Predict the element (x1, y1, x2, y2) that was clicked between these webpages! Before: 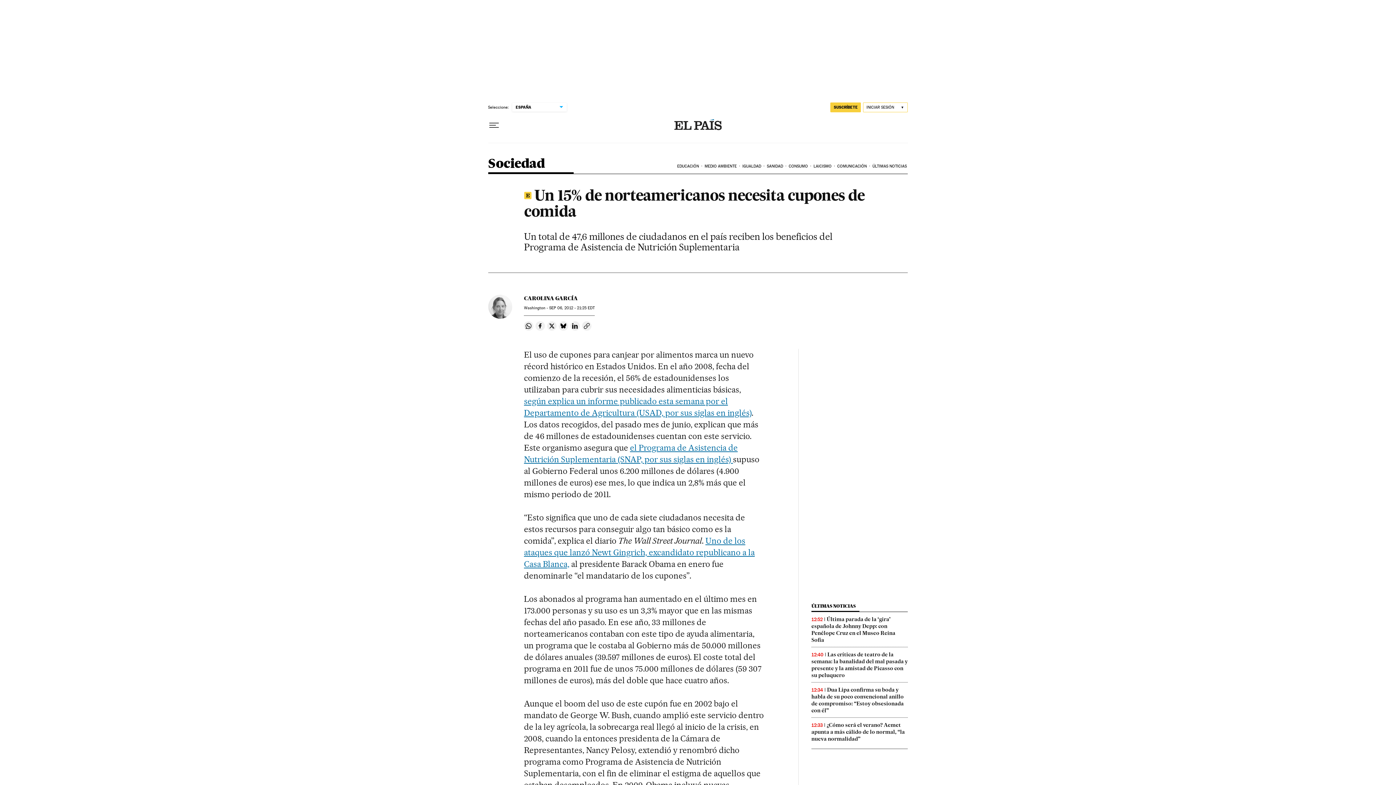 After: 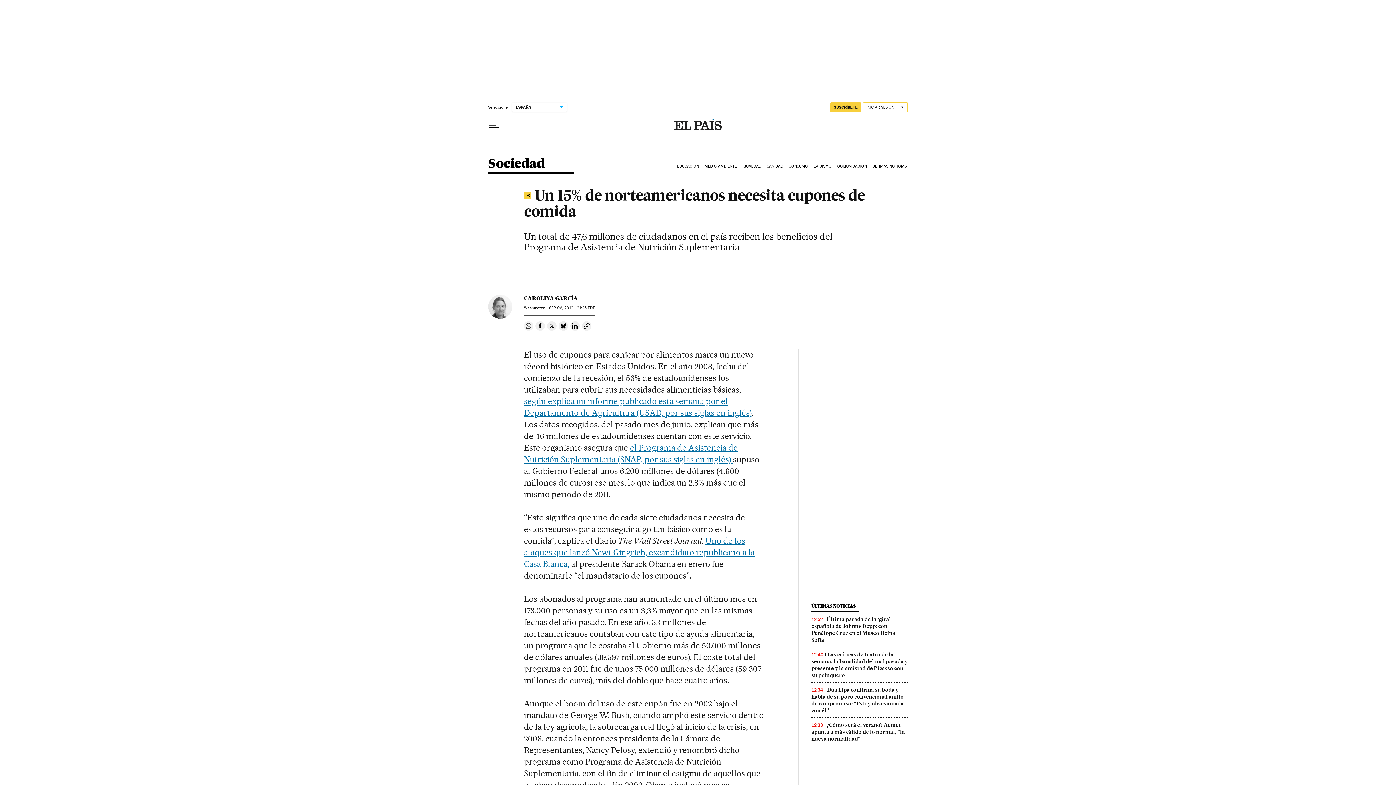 Action: bbox: (524, 321, 533, 330) label: Compartir en Whatsapp